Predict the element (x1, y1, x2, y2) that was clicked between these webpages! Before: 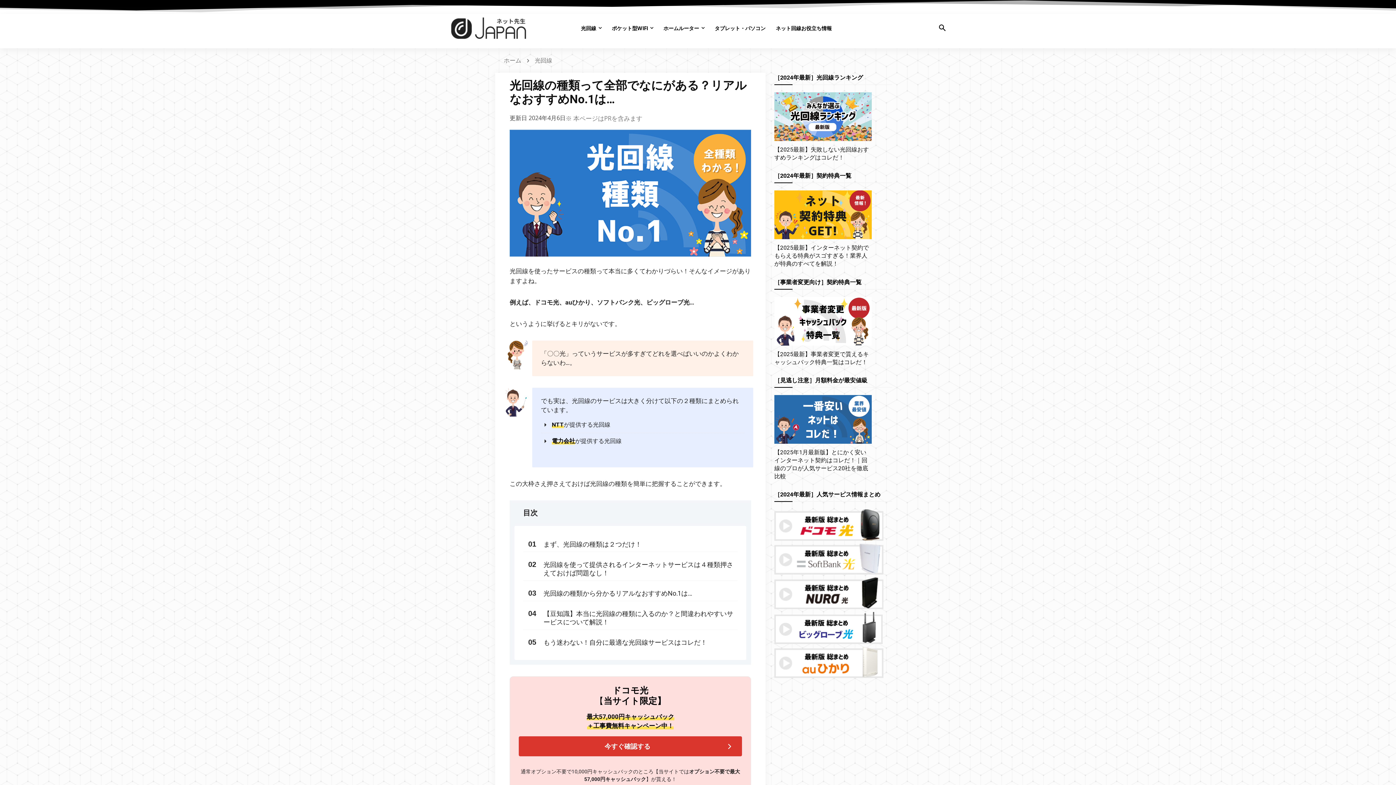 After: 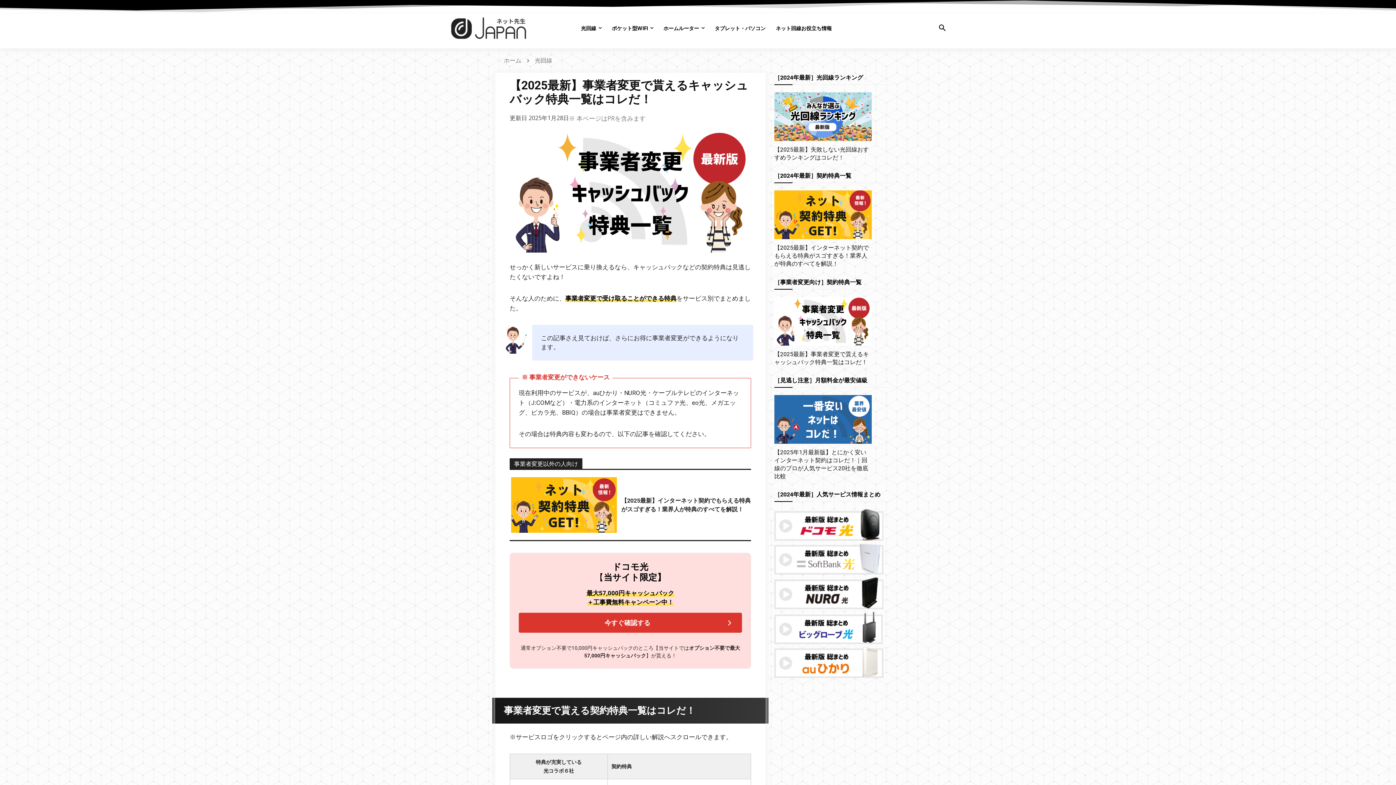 Action: bbox: (774, 297, 871, 345)